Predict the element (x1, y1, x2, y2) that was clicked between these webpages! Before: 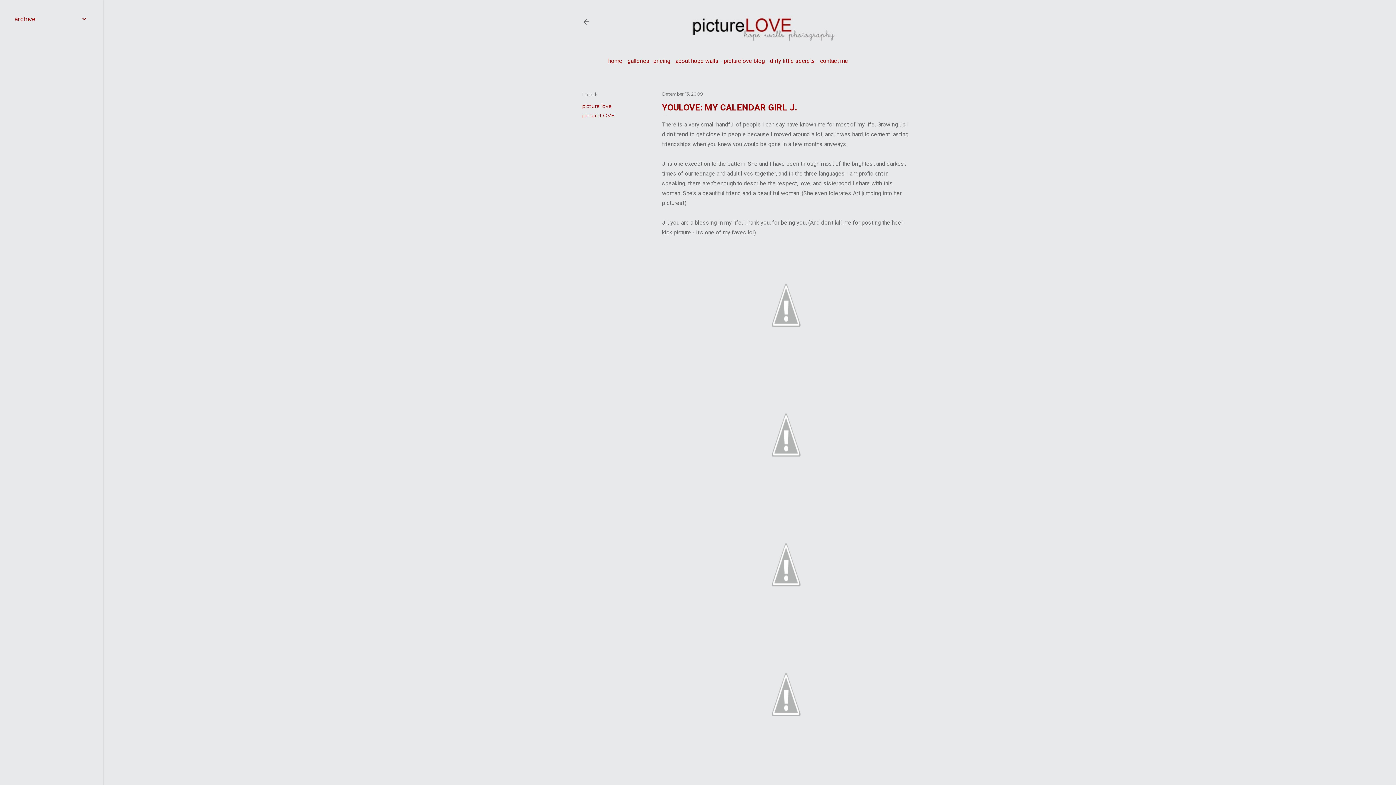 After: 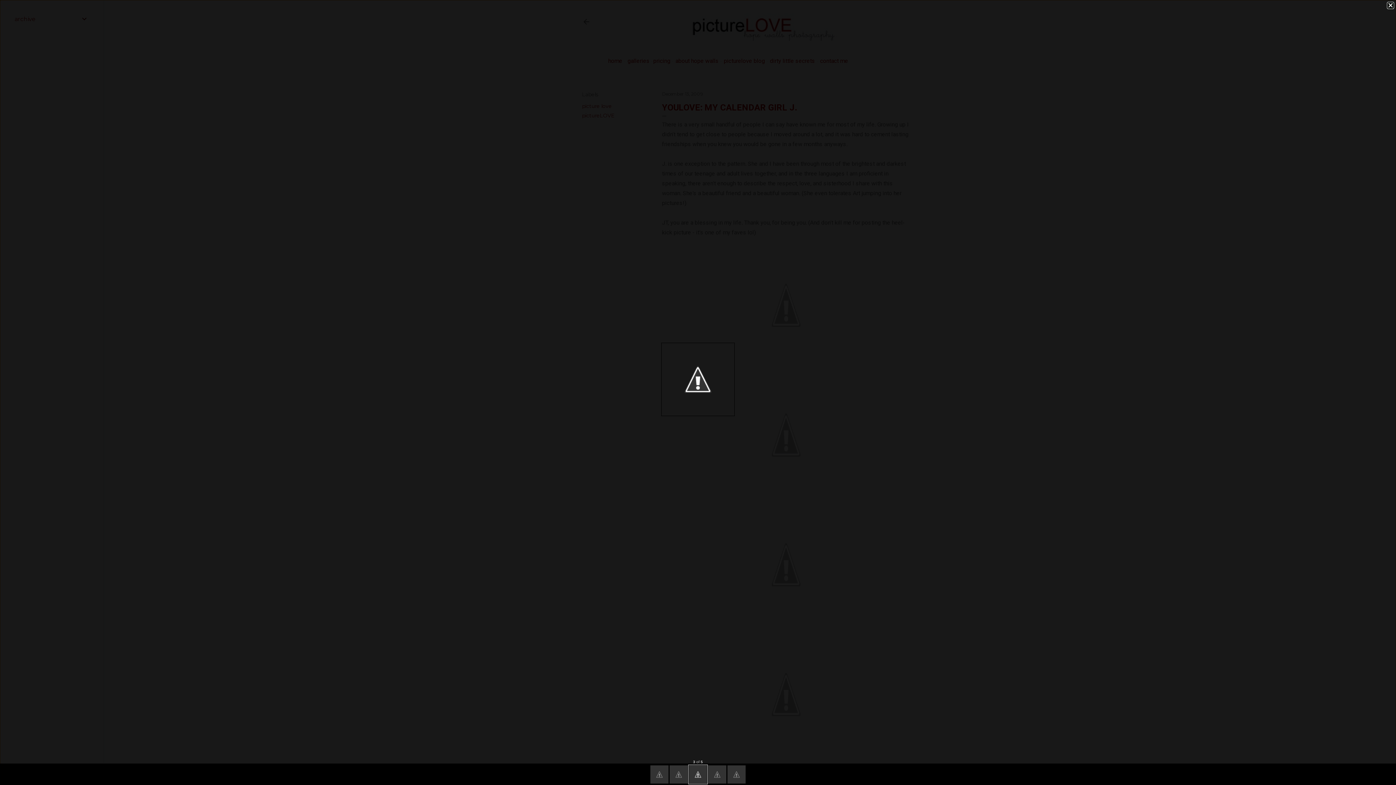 Action: bbox: (662, 506, 910, 623)